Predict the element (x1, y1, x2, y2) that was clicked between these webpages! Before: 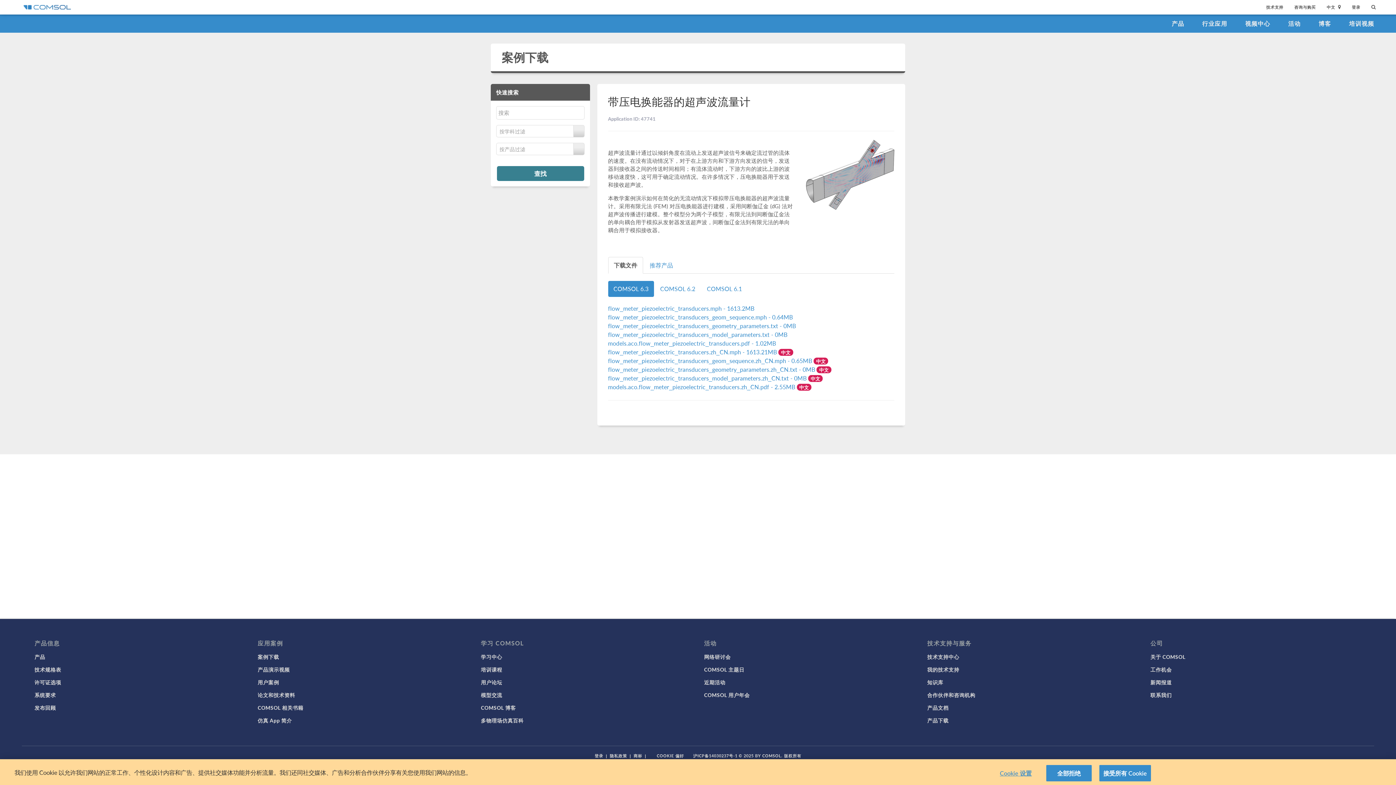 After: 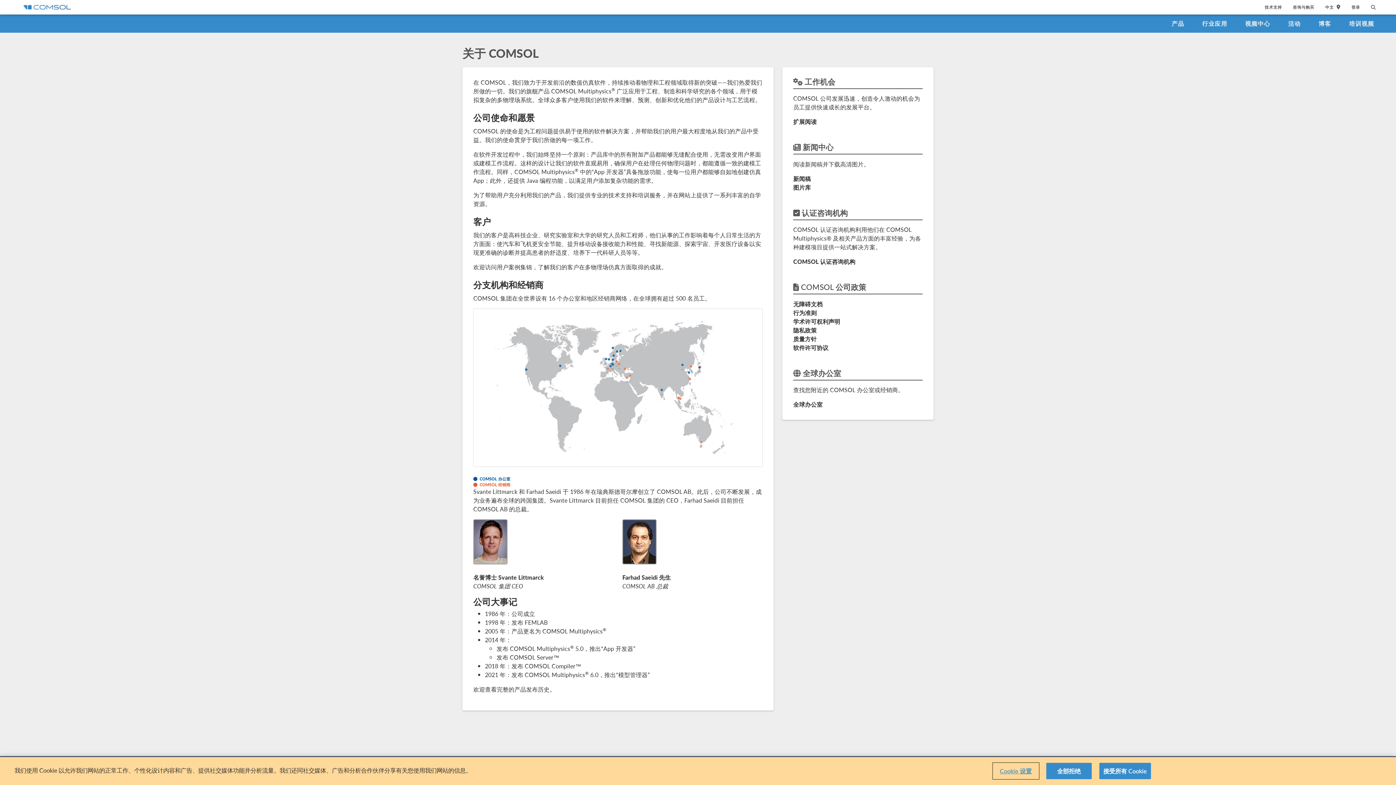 Action: bbox: (1150, 653, 1185, 660) label: 关于 COMSOL